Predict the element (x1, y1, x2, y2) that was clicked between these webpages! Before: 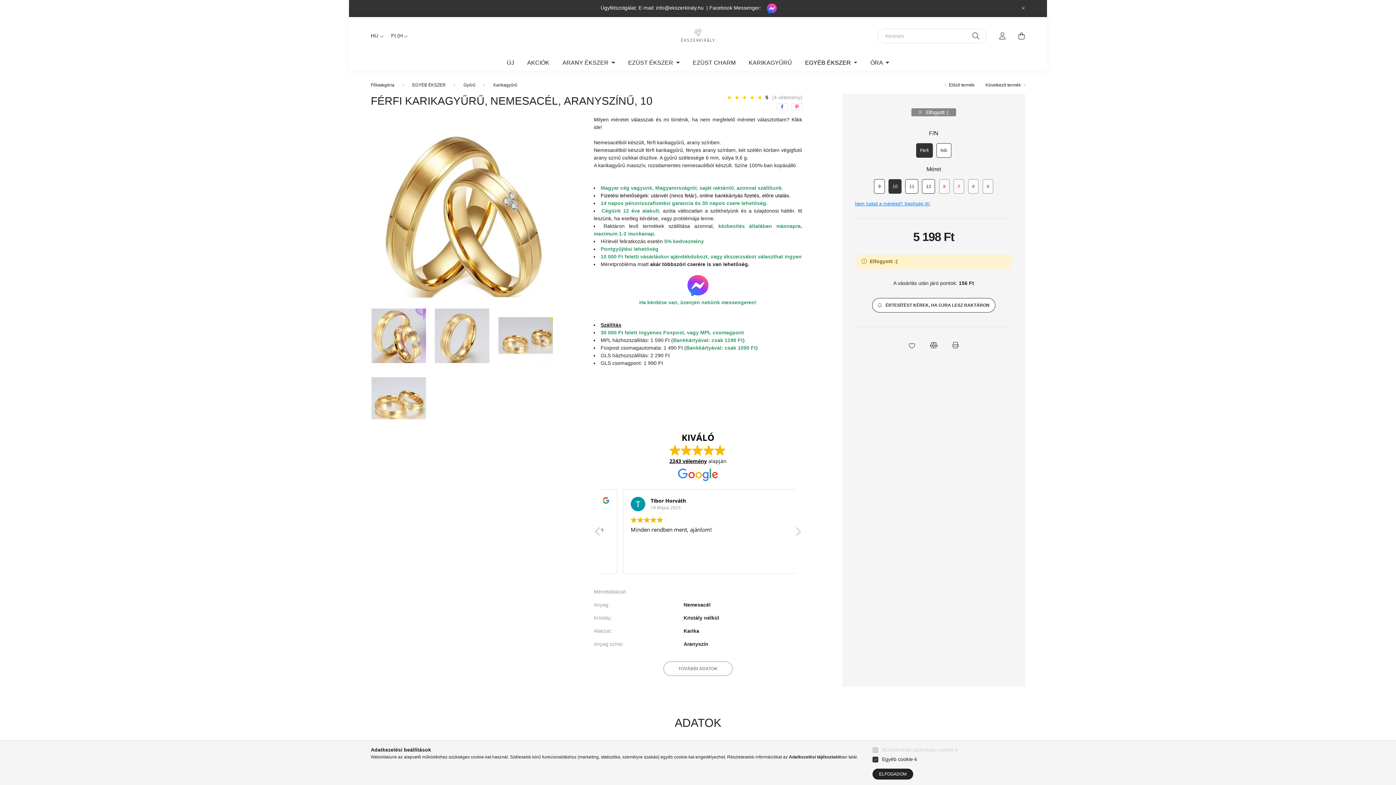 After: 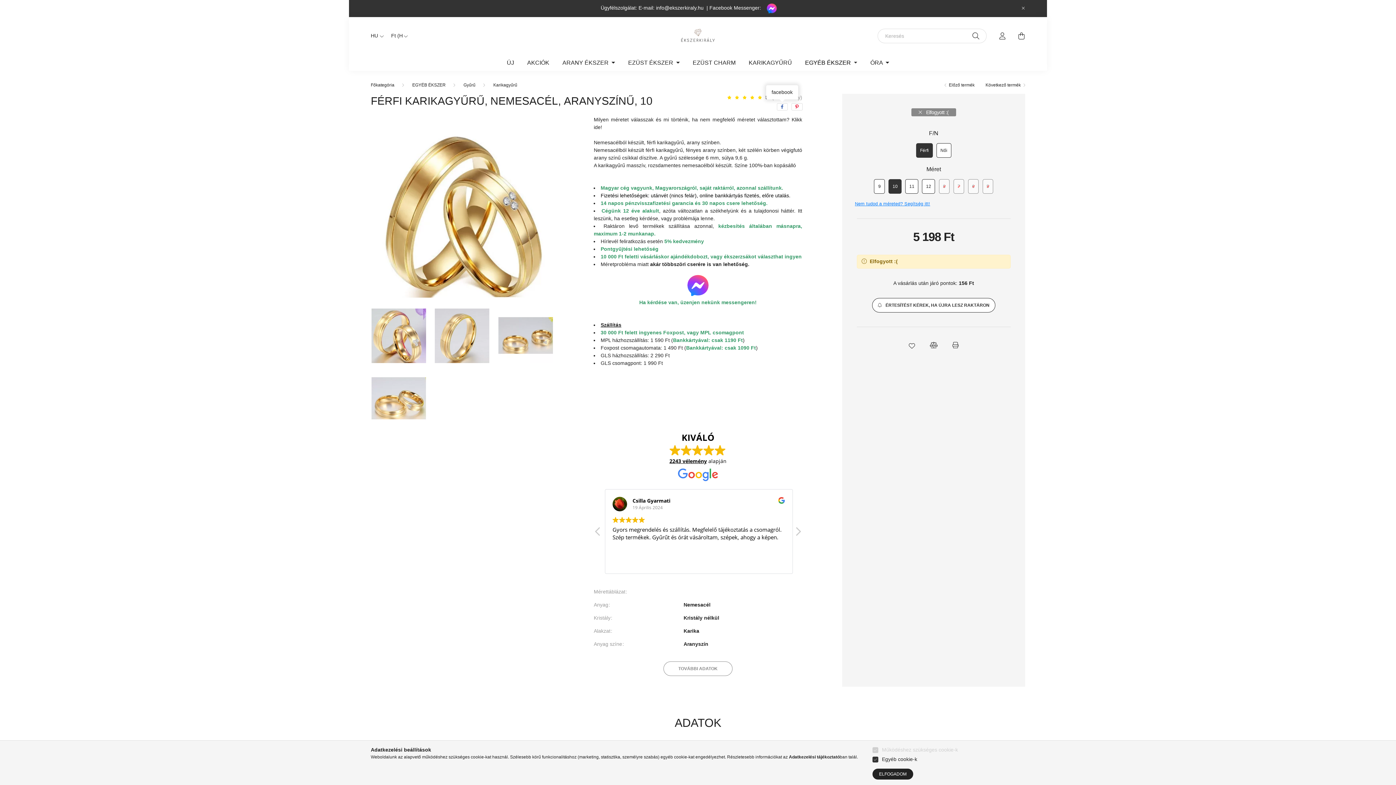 Action: bbox: (776, 103, 787, 110) label: facebook